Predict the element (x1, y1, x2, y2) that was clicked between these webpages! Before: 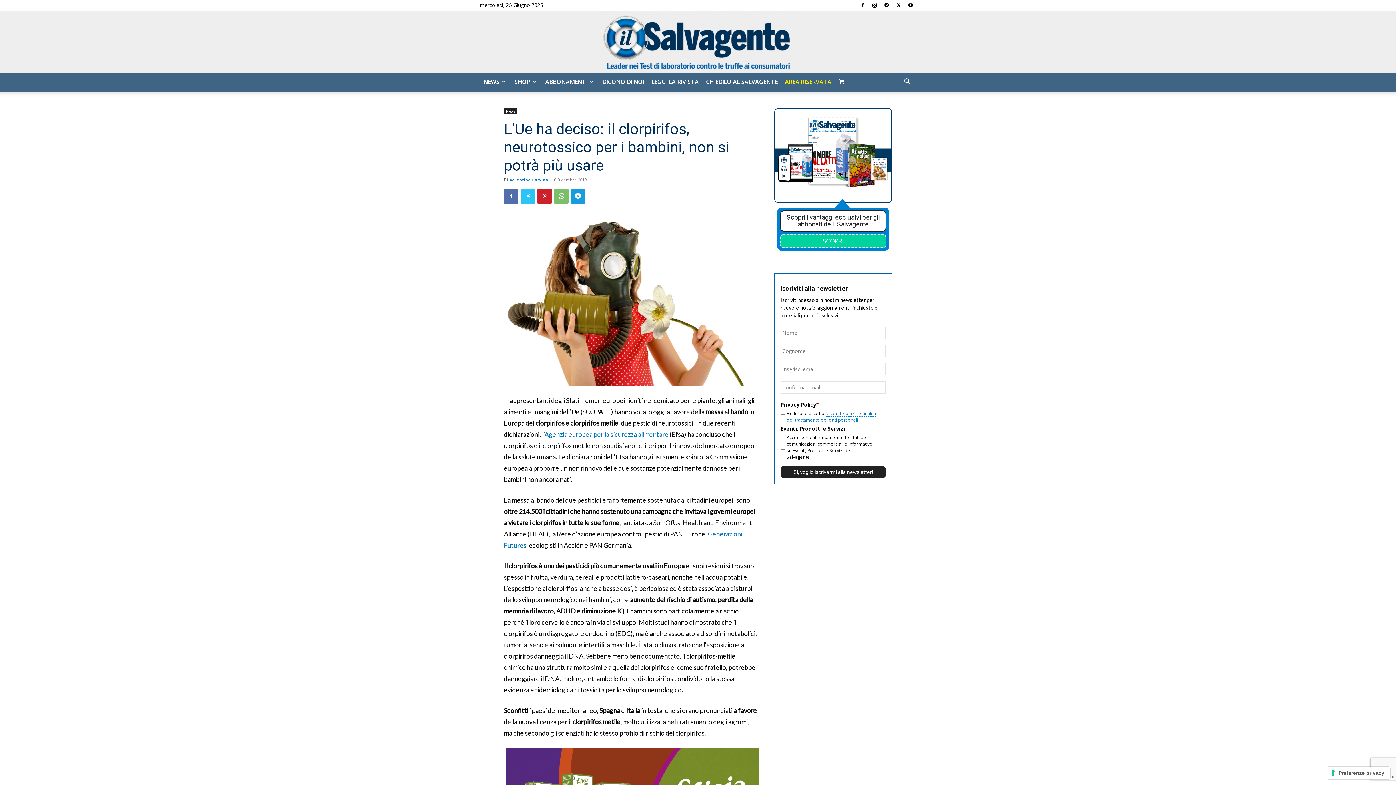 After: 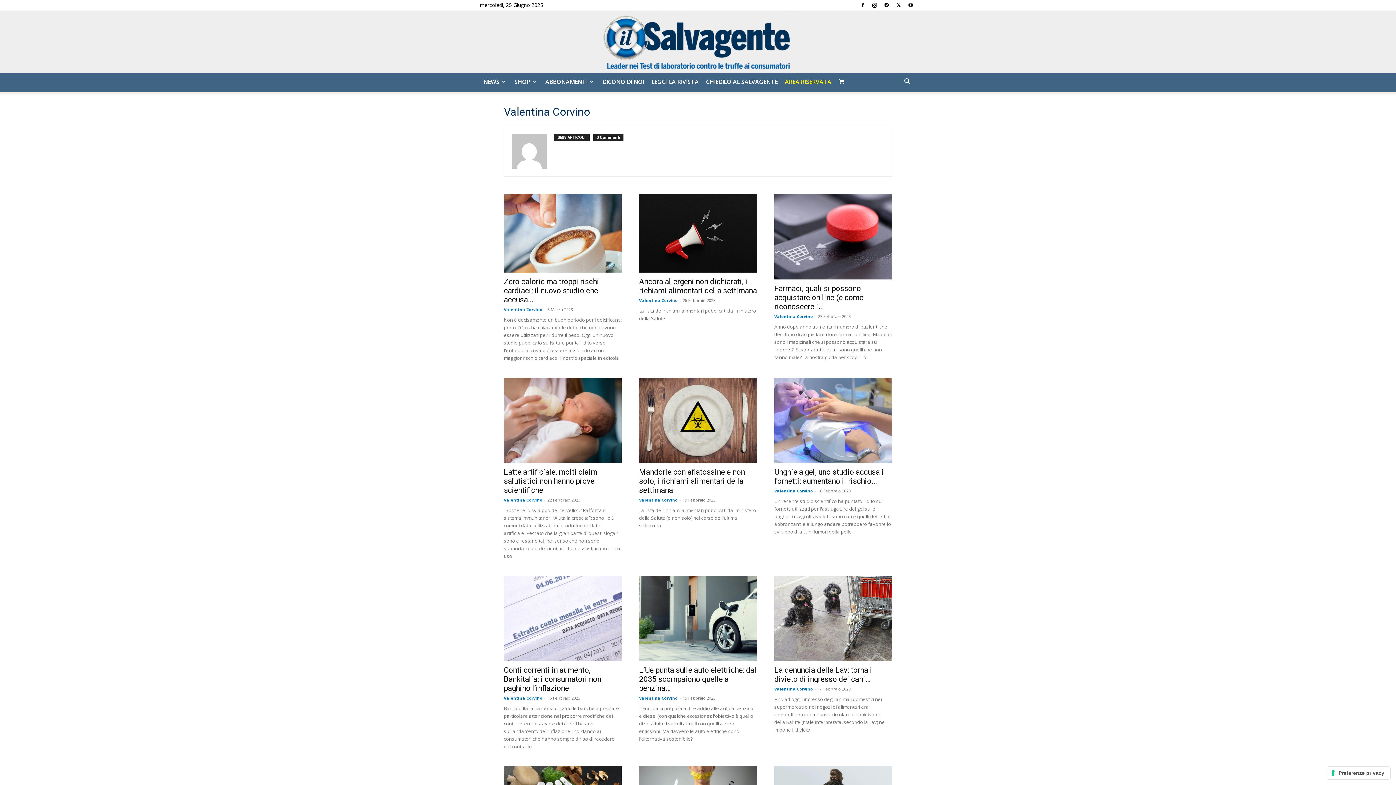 Action: label: Valentina Corvino bbox: (509, 176, 548, 182)